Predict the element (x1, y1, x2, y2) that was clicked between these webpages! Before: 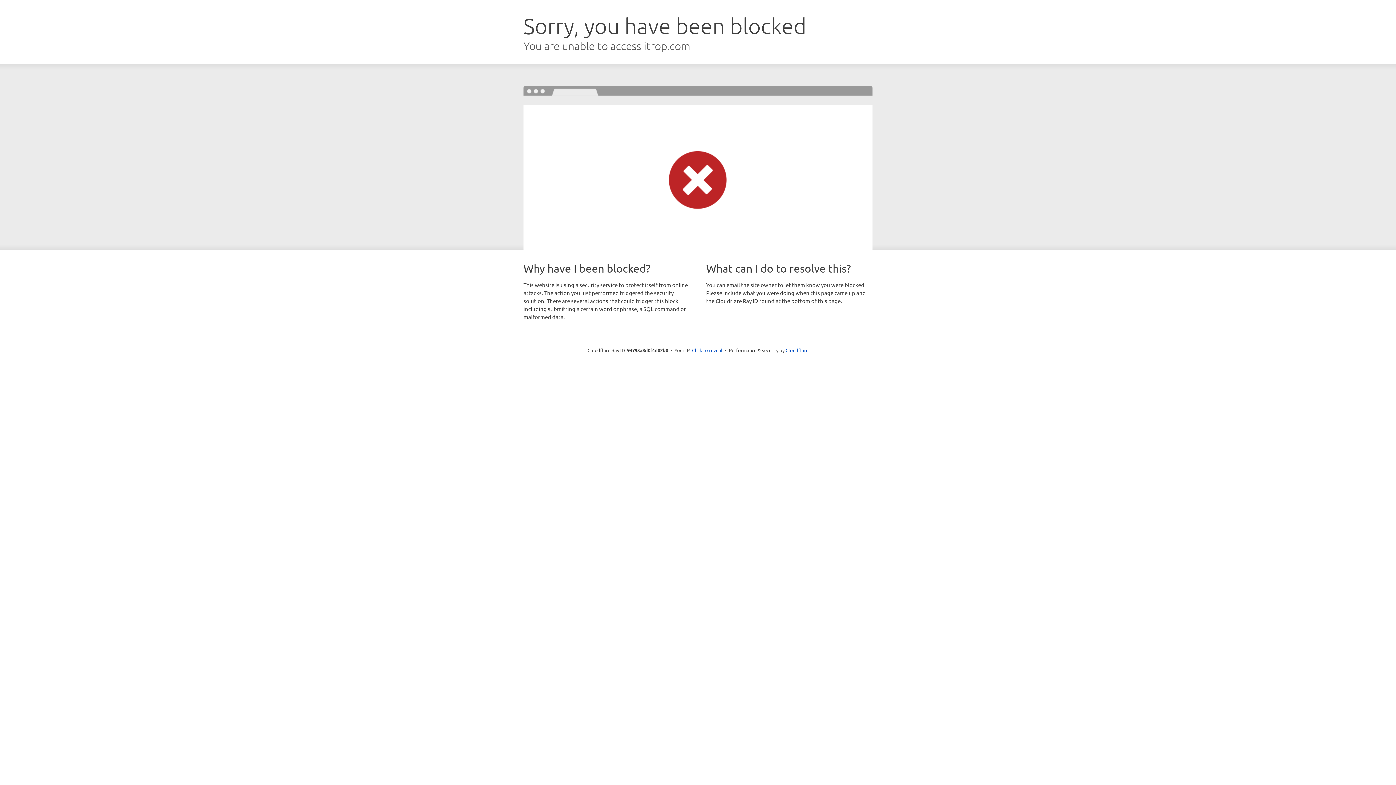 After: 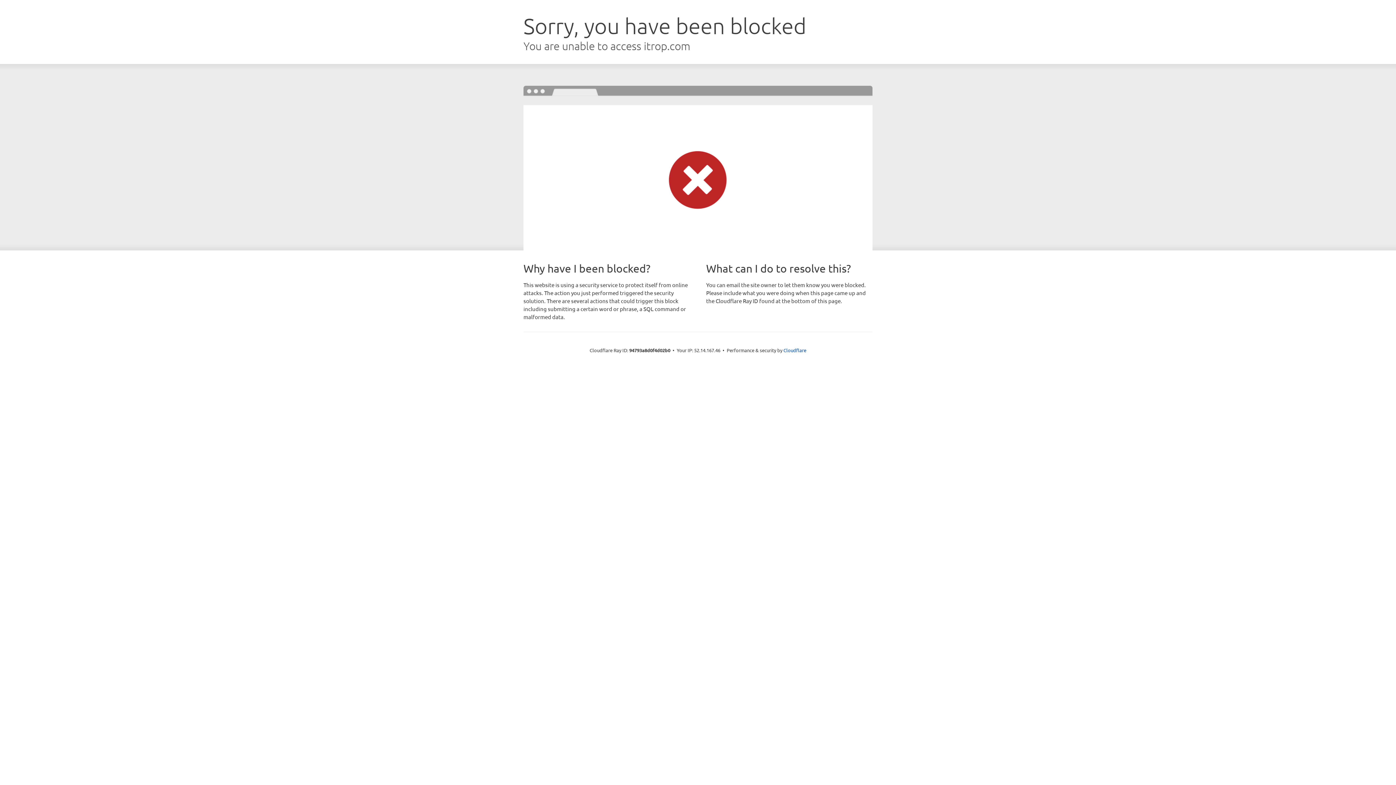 Action: bbox: (692, 346, 722, 353) label: Click to reveal